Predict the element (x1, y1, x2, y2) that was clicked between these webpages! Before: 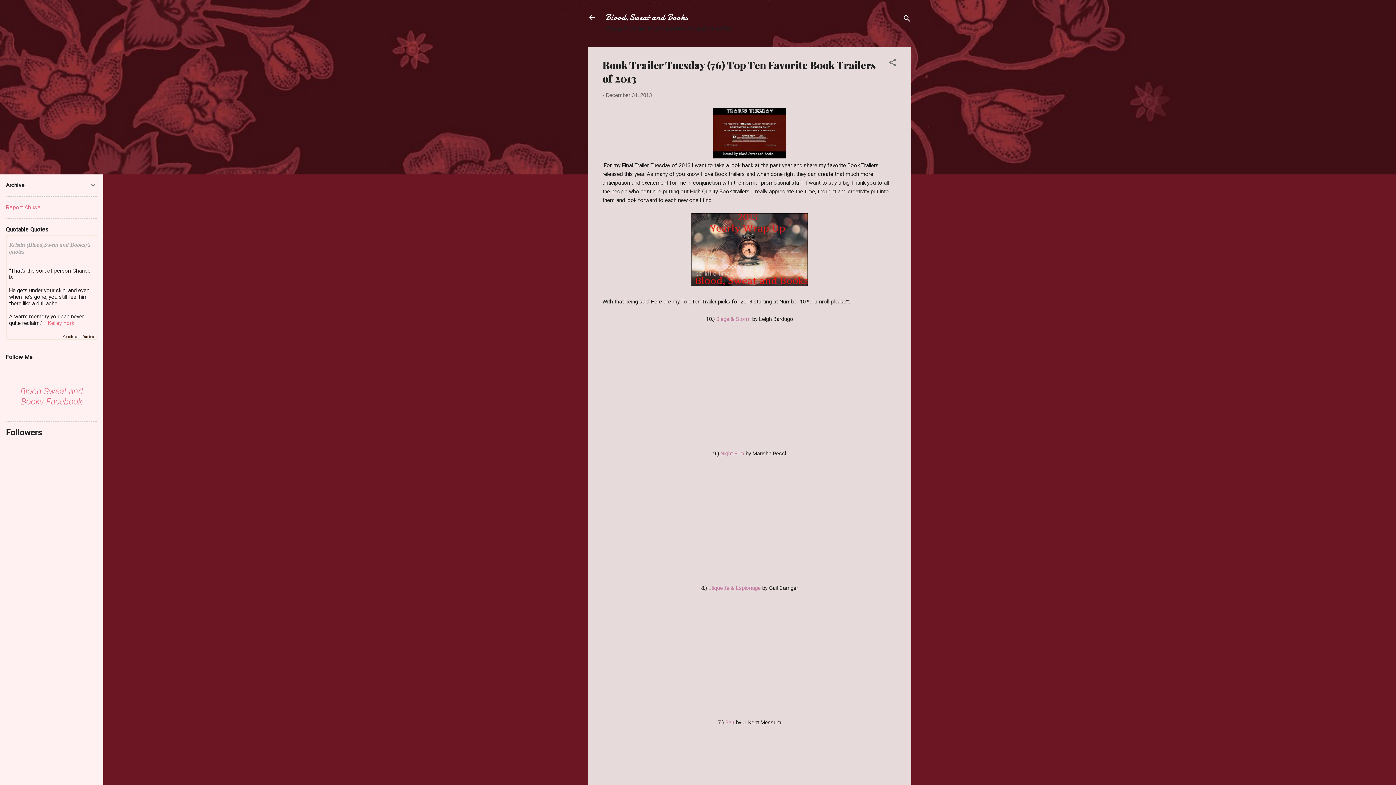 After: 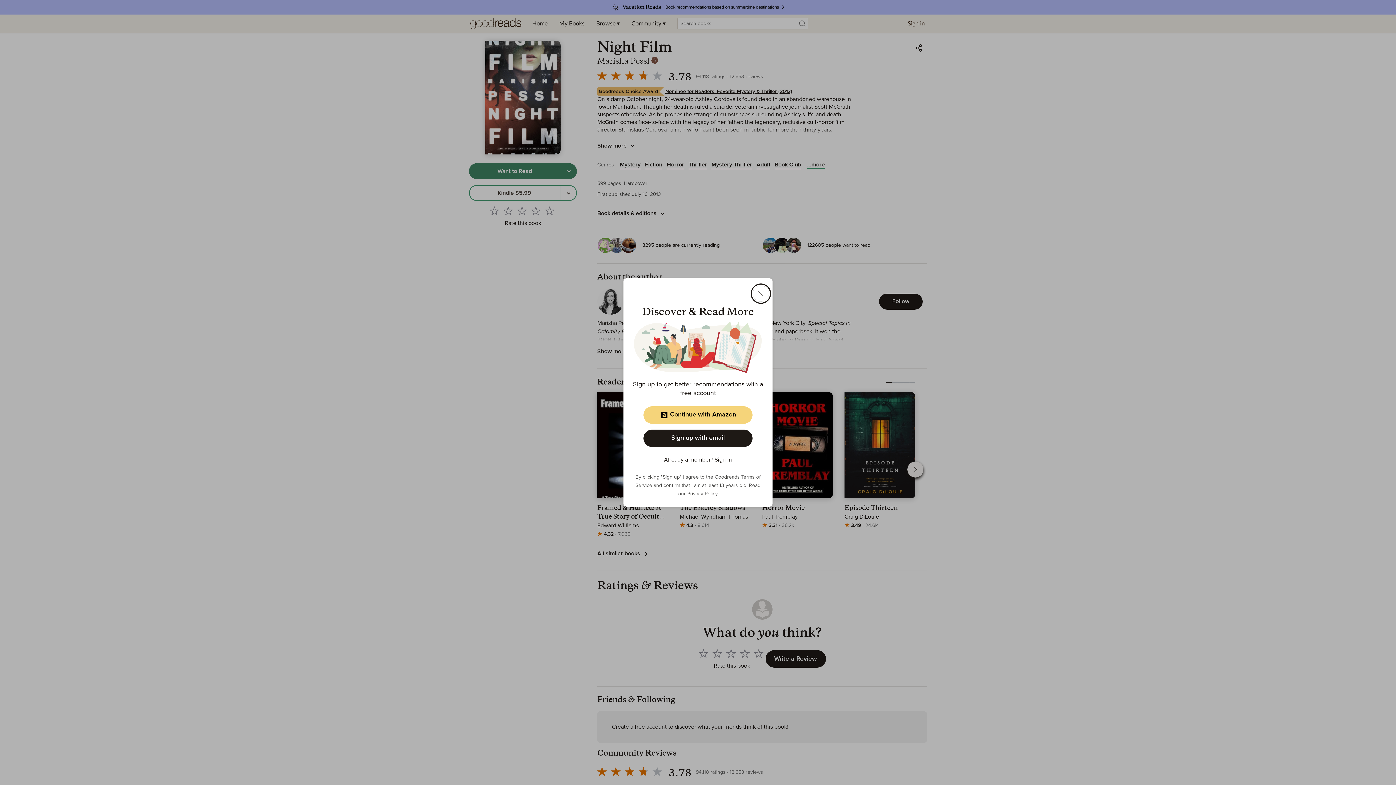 Action: bbox: (720, 450, 744, 456) label: Night Film